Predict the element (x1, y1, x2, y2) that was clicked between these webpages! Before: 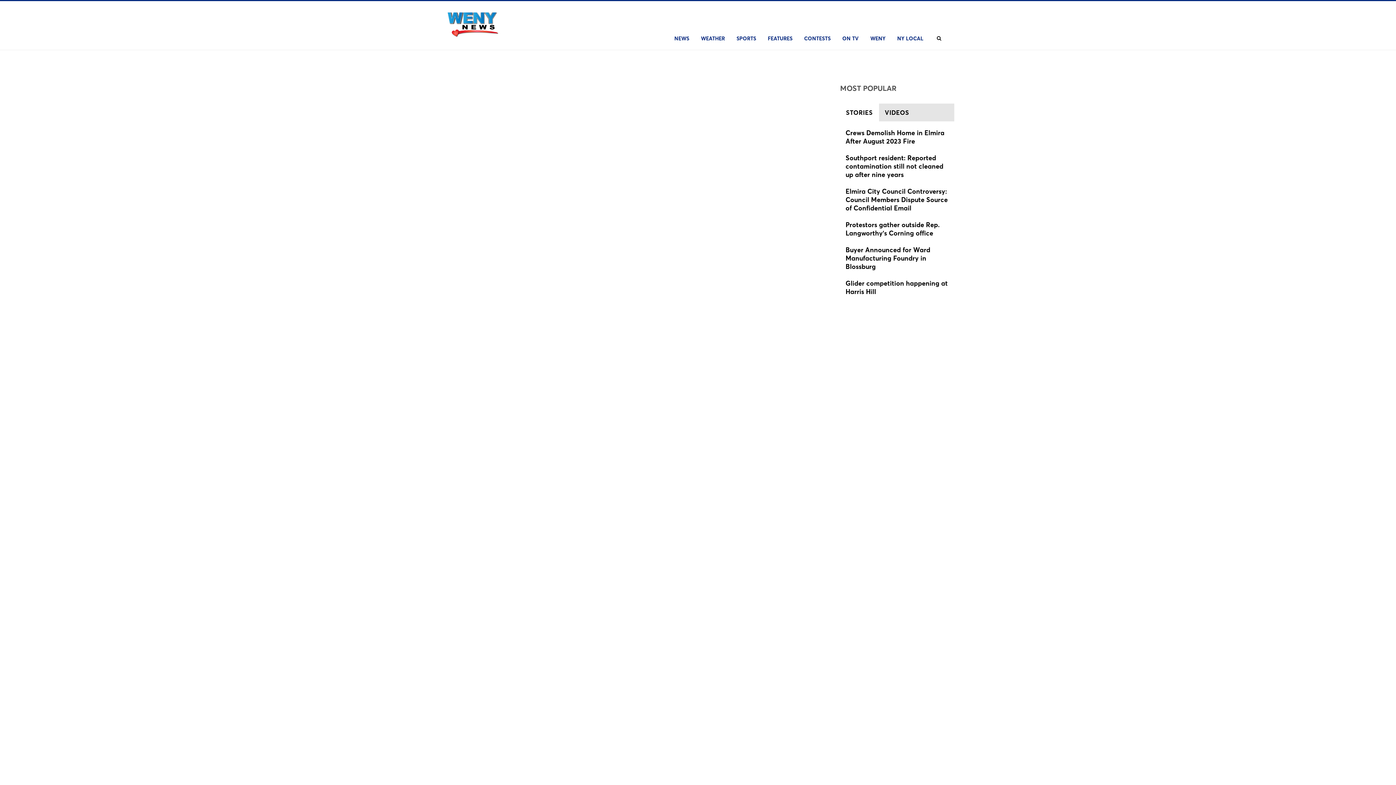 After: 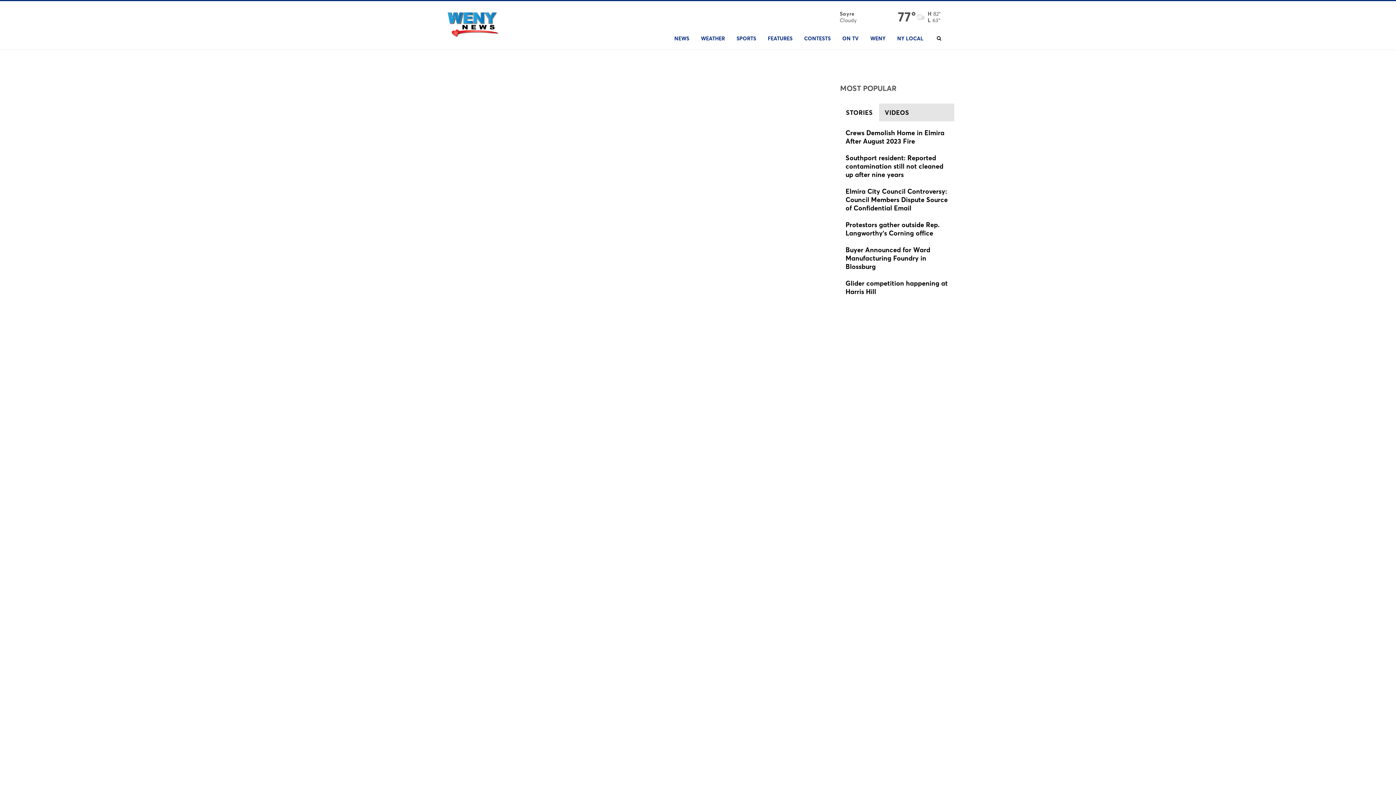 Action: label: MOST POPULAR bbox: (840, 86, 896, 92)